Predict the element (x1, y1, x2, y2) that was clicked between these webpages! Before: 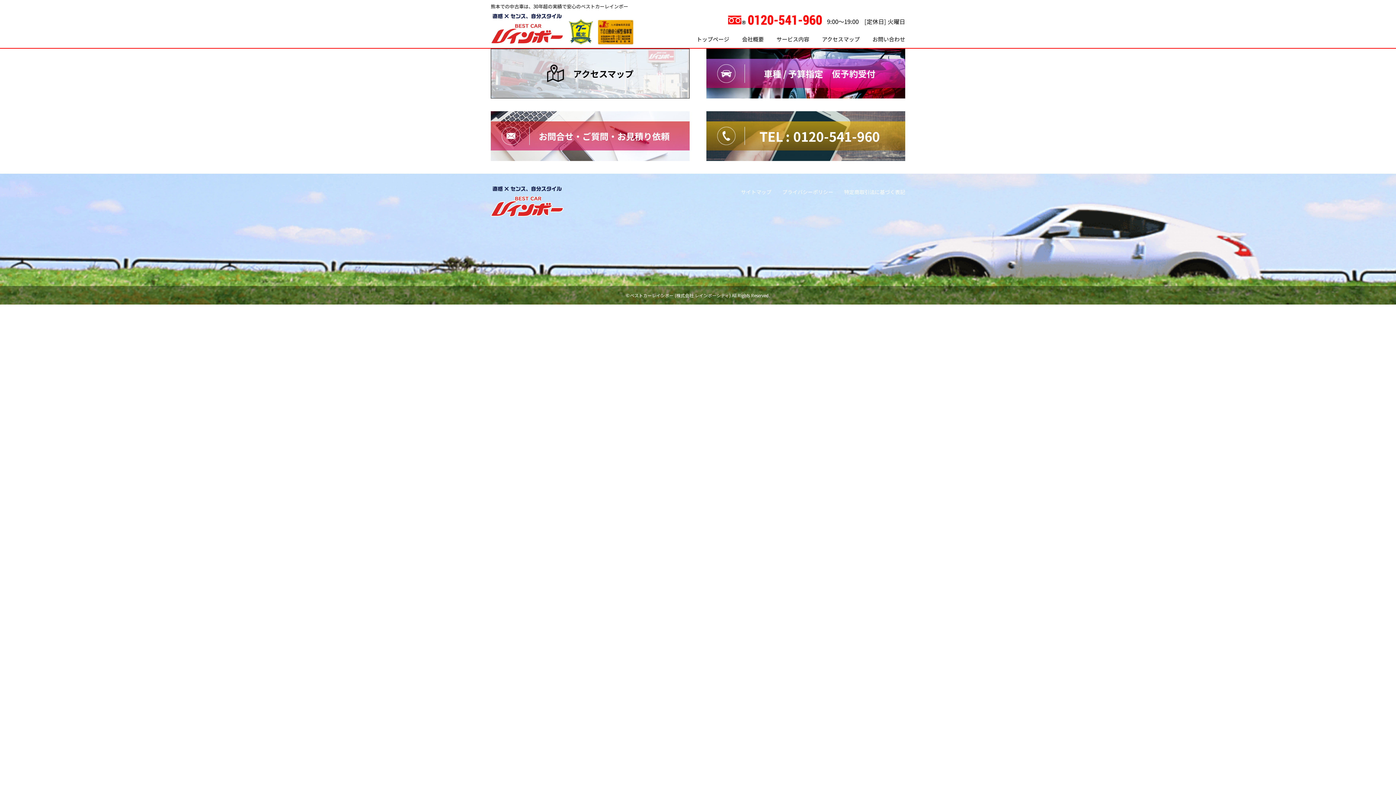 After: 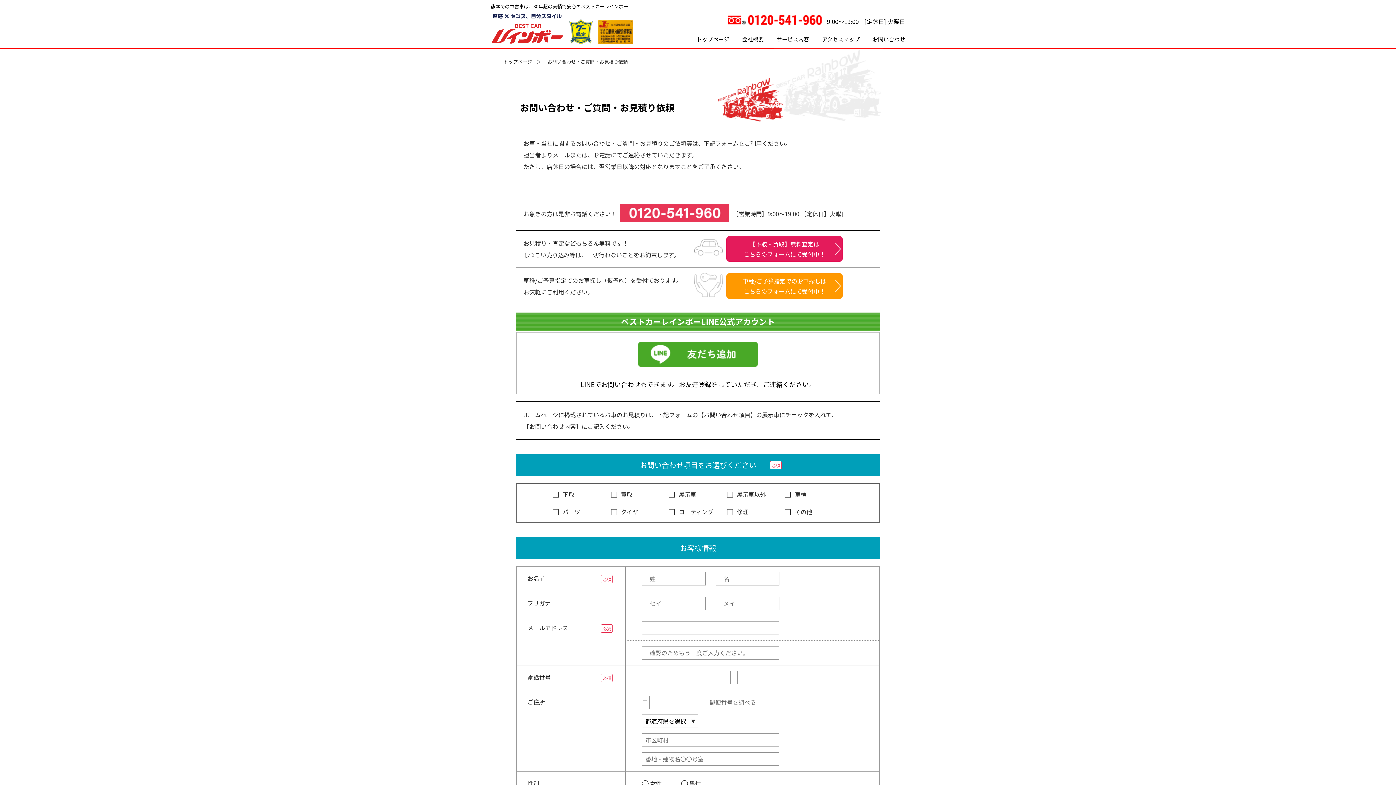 Action: bbox: (872, 35, 905, 42) label: お問い合わせ